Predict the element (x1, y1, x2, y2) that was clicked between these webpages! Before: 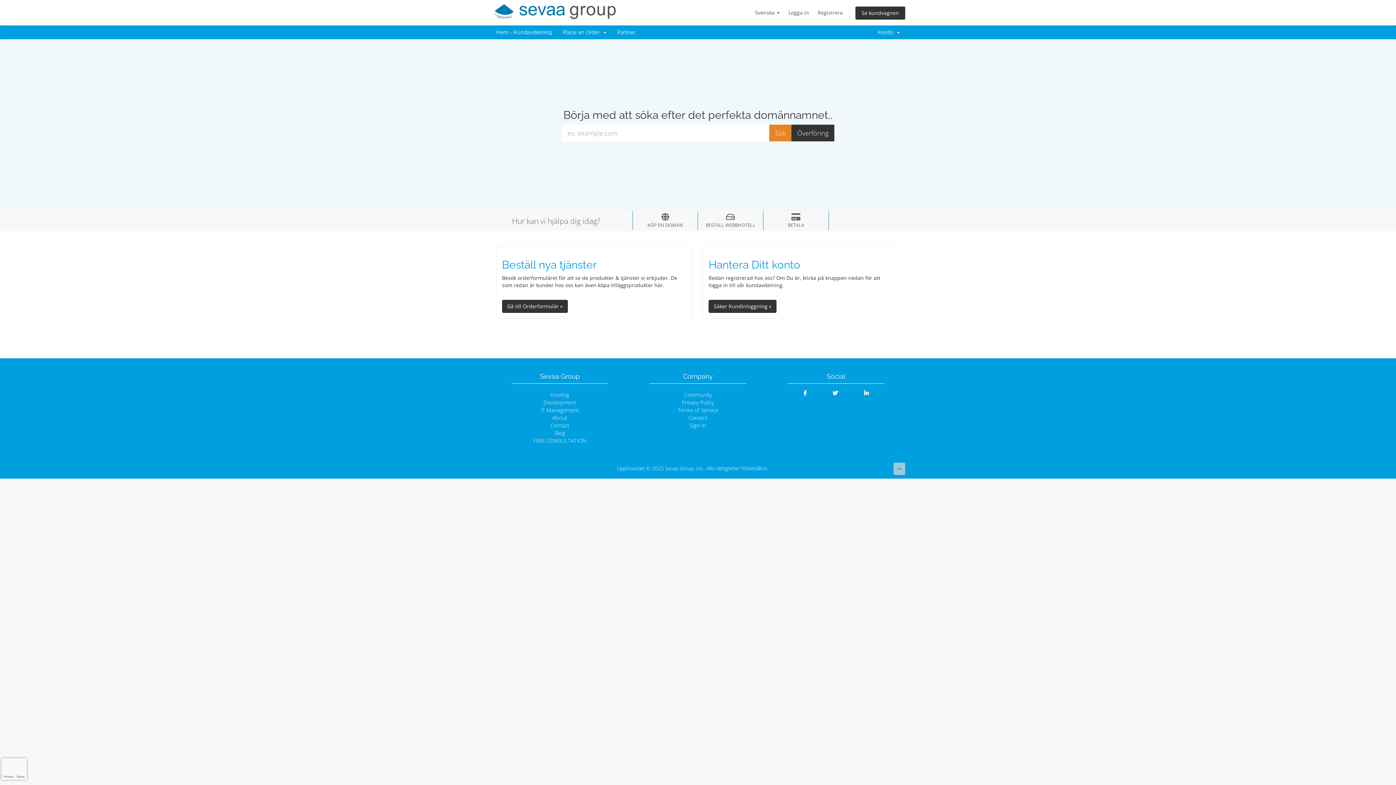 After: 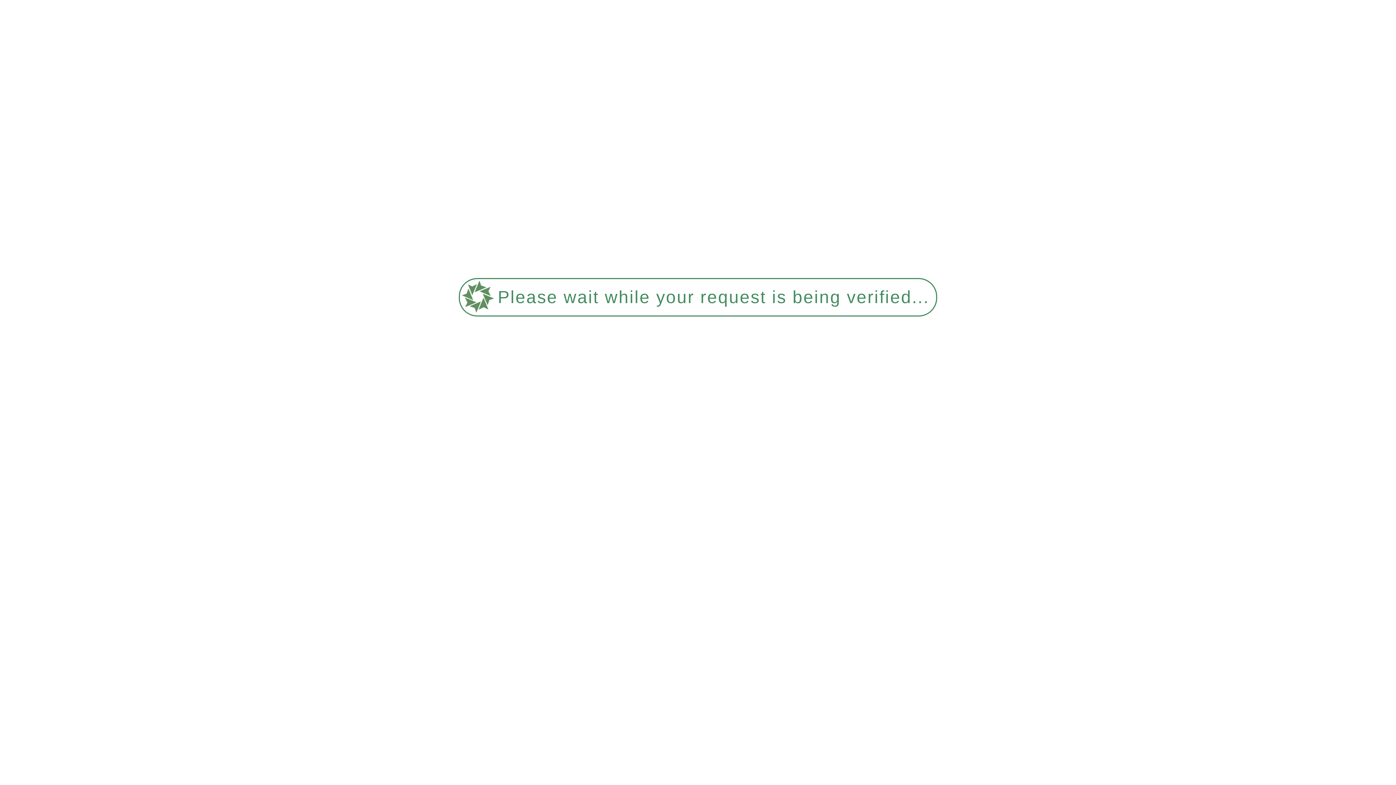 Action: bbox: (540, 406, 579, 413) label: IT Management